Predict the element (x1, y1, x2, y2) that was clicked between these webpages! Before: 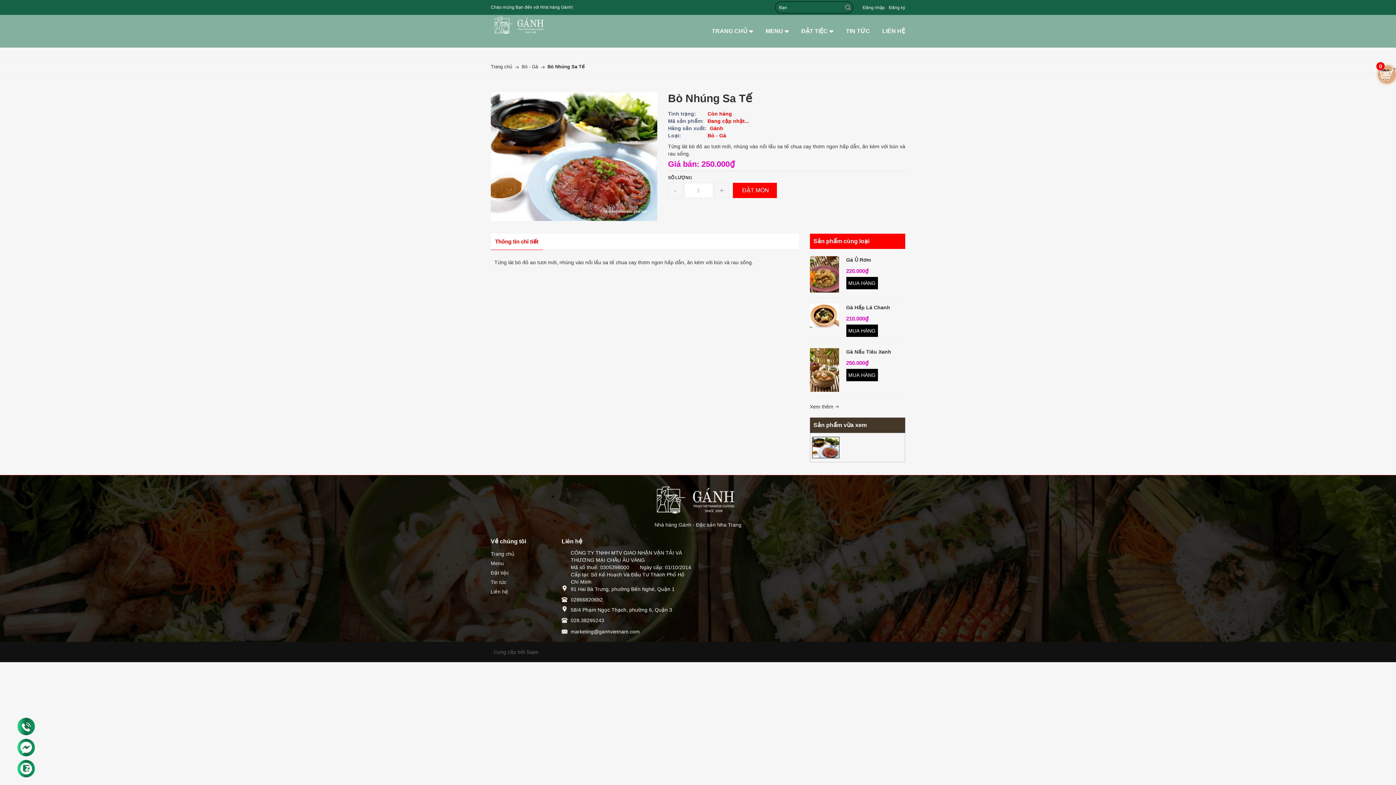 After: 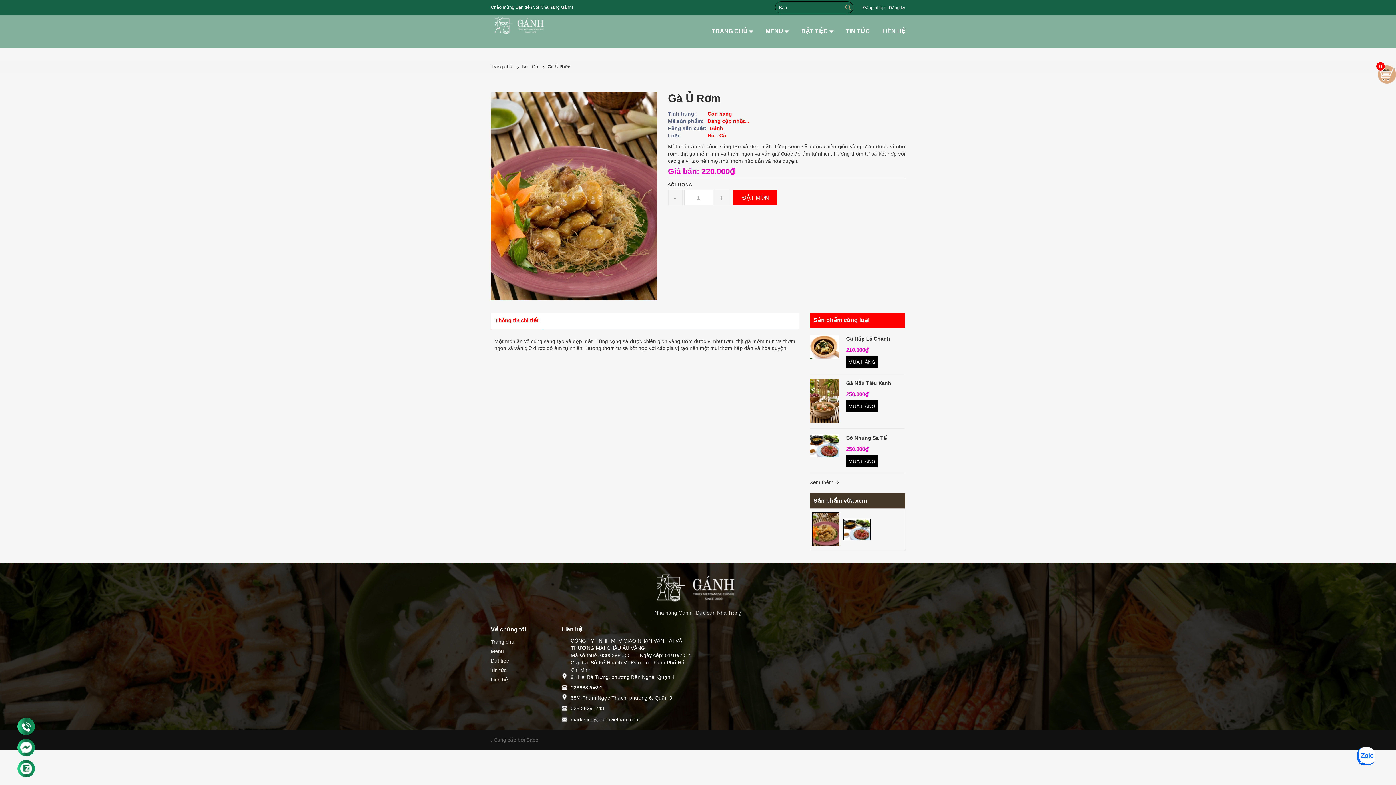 Action: bbox: (810, 256, 839, 292)